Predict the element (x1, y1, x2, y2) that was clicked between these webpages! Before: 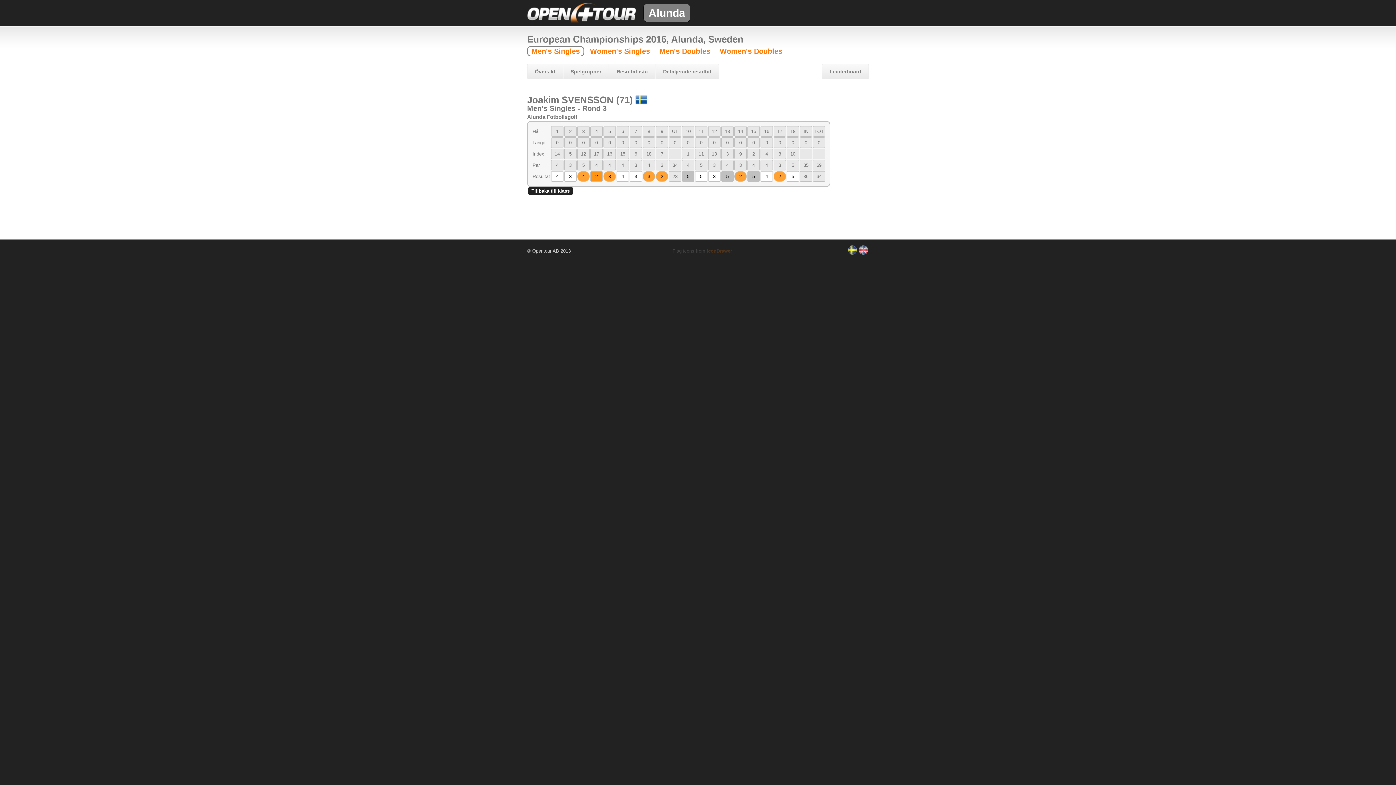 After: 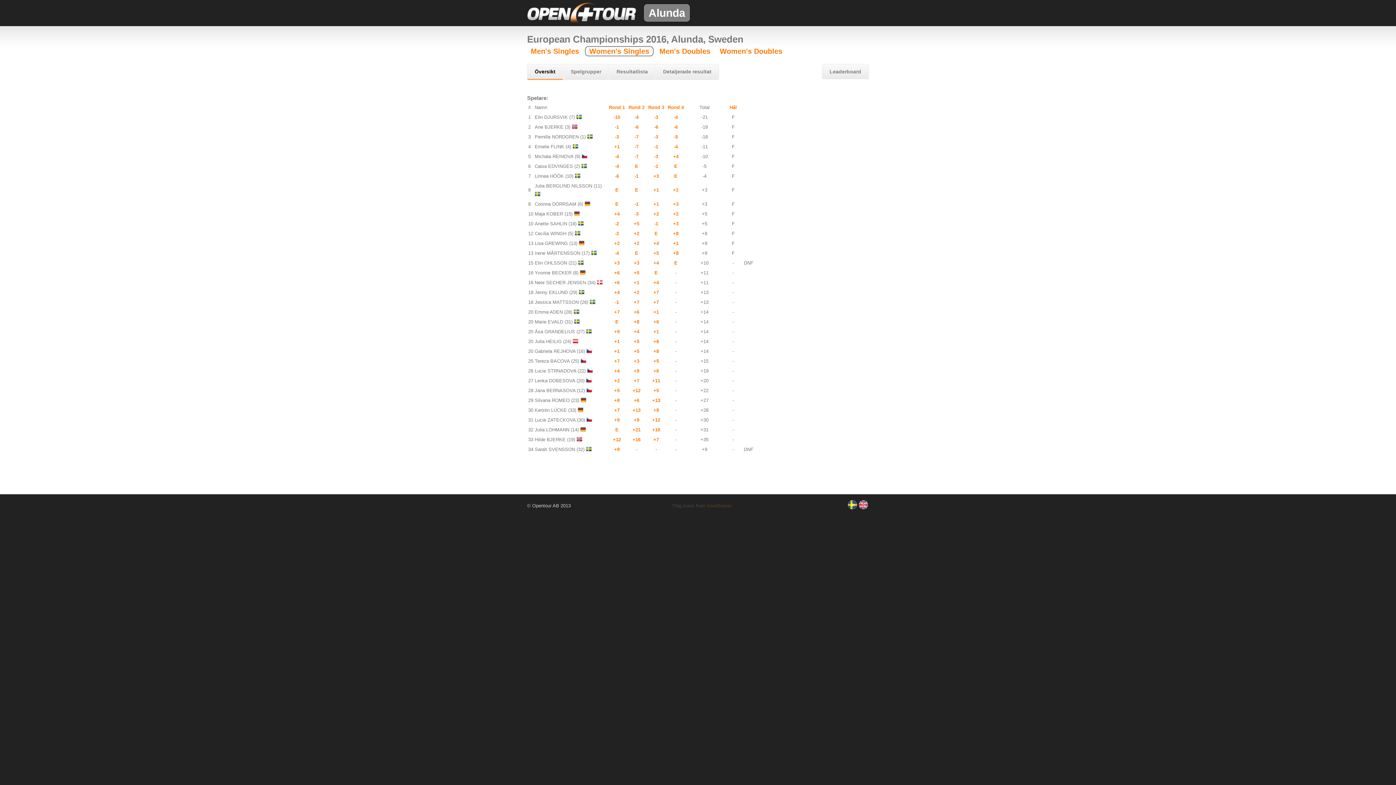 Action: bbox: (586, 46, 653, 55) label: Women's Singles